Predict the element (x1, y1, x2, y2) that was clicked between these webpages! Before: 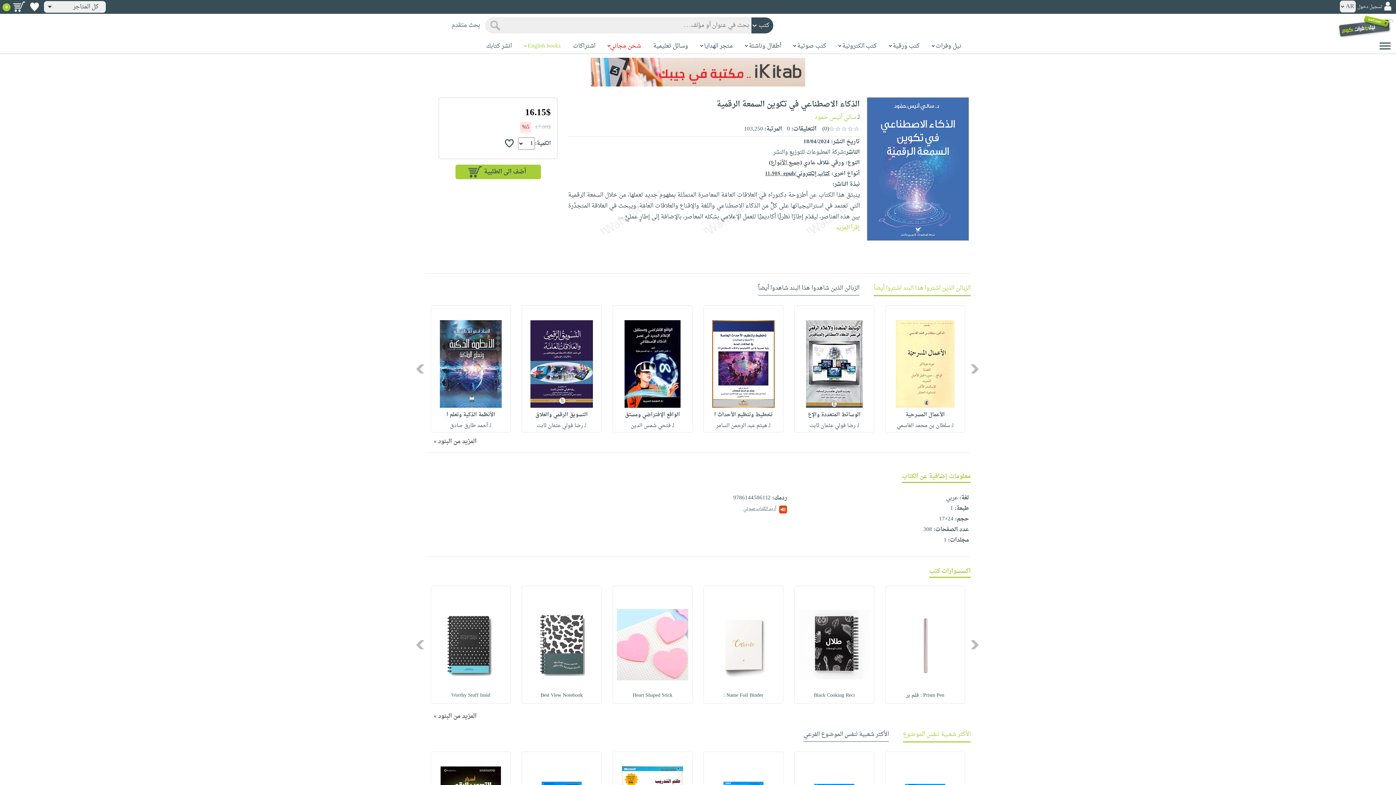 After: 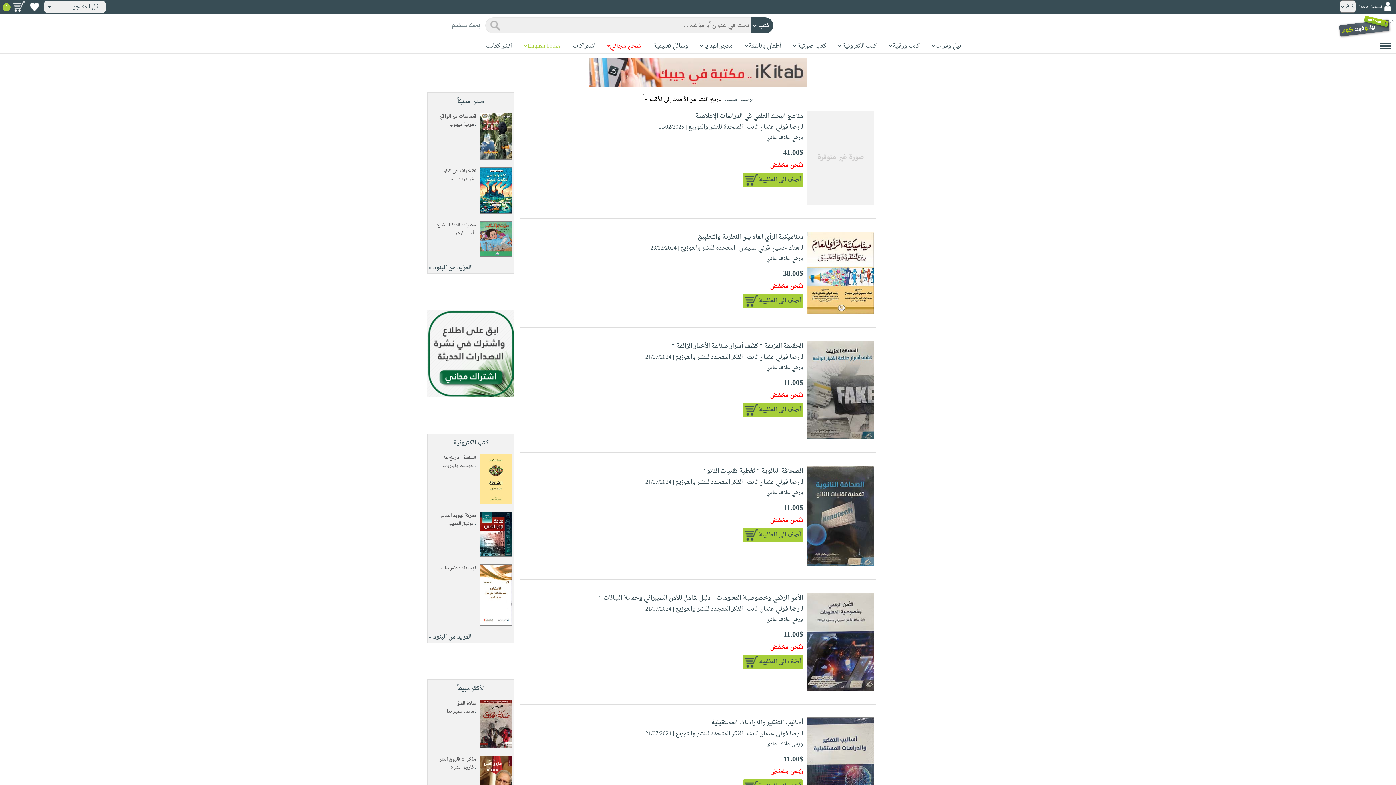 Action: bbox: (536, 421, 586, 430) label: لـ رضا فولي عثمان ثابت